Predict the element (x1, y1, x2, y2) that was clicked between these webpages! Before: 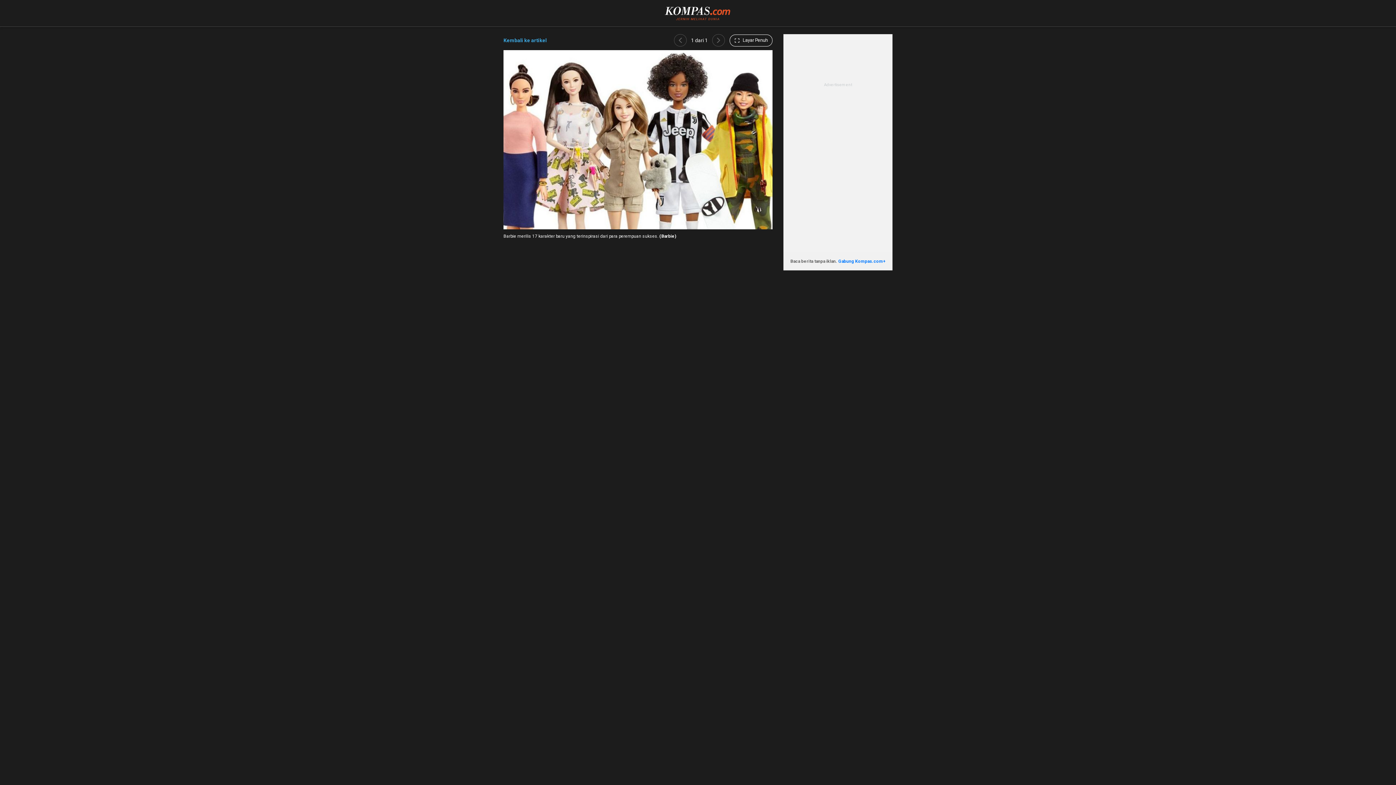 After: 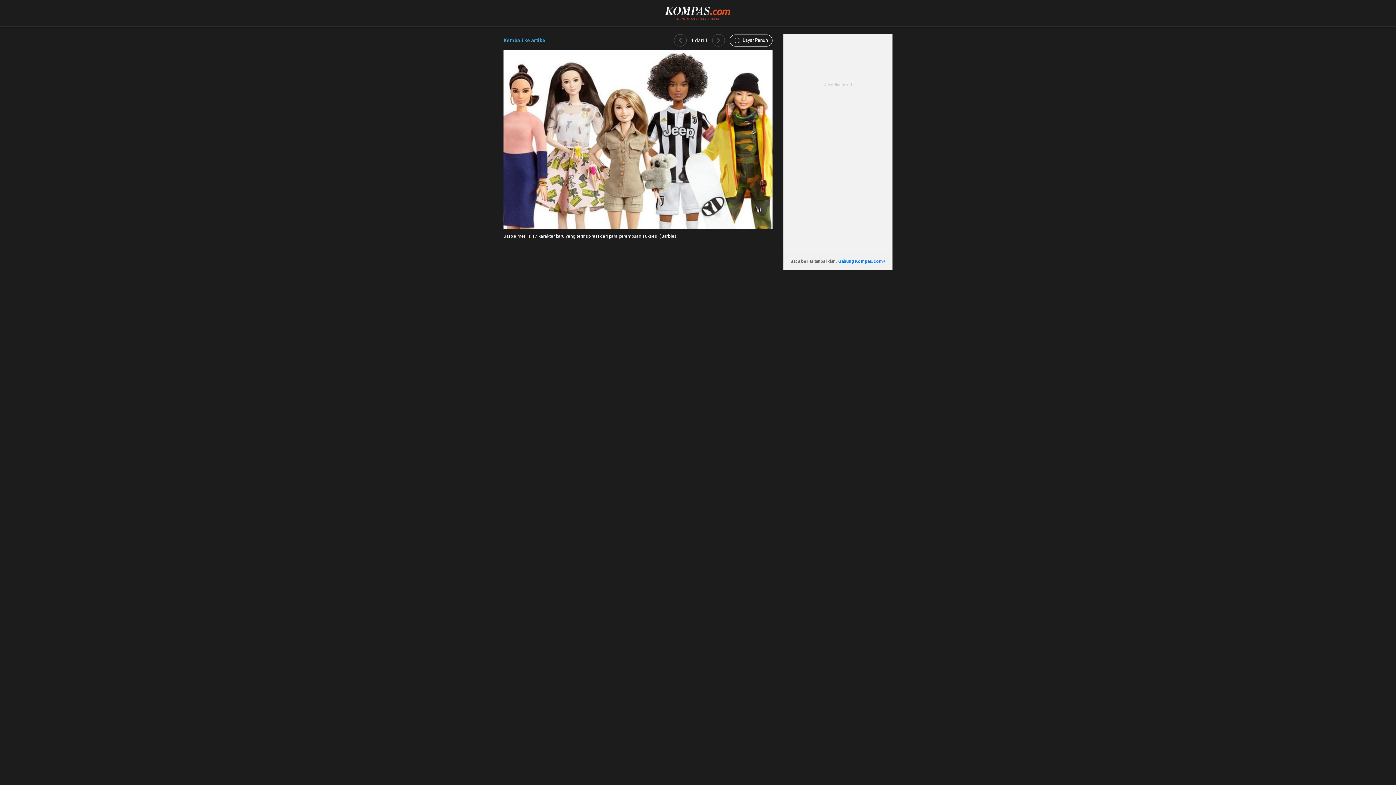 Action: bbox: (712, 34, 725, 46)